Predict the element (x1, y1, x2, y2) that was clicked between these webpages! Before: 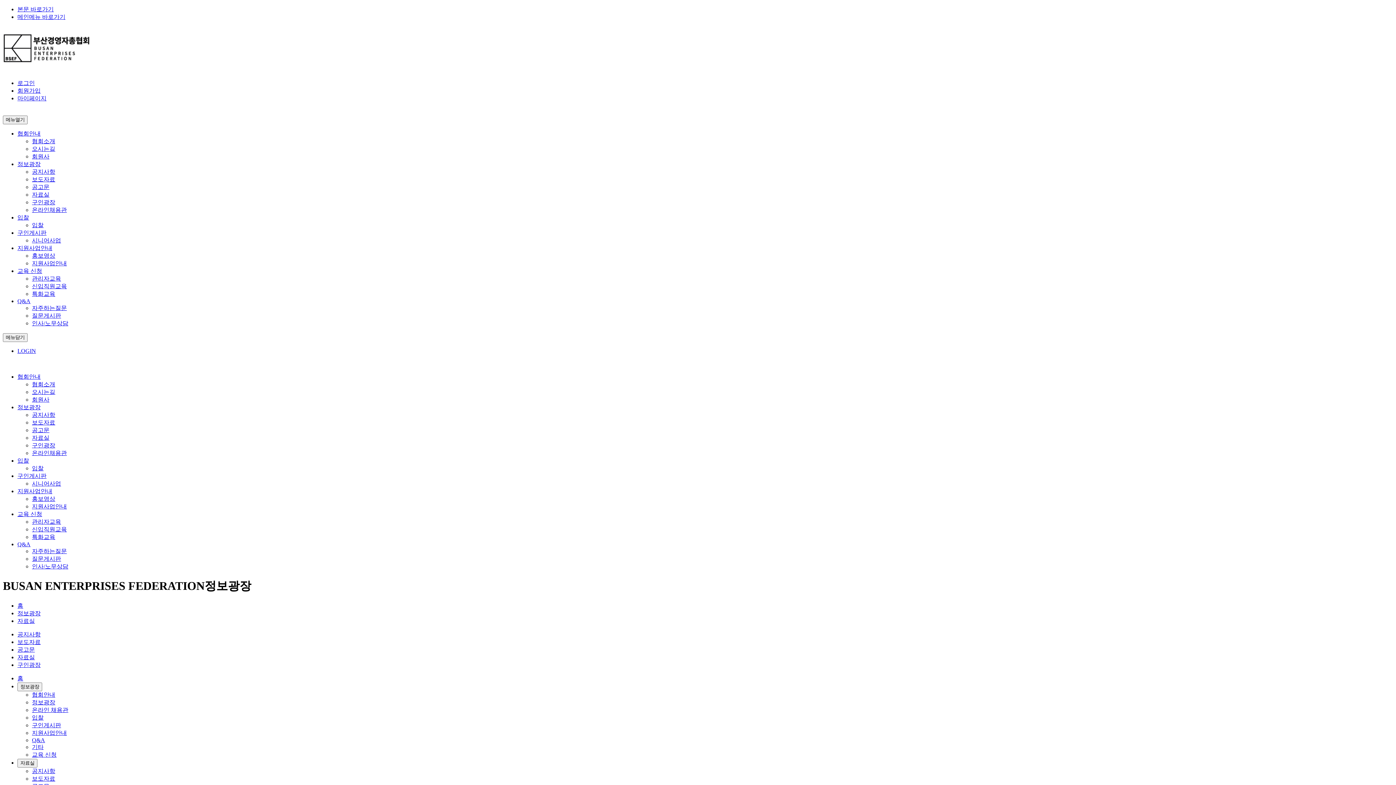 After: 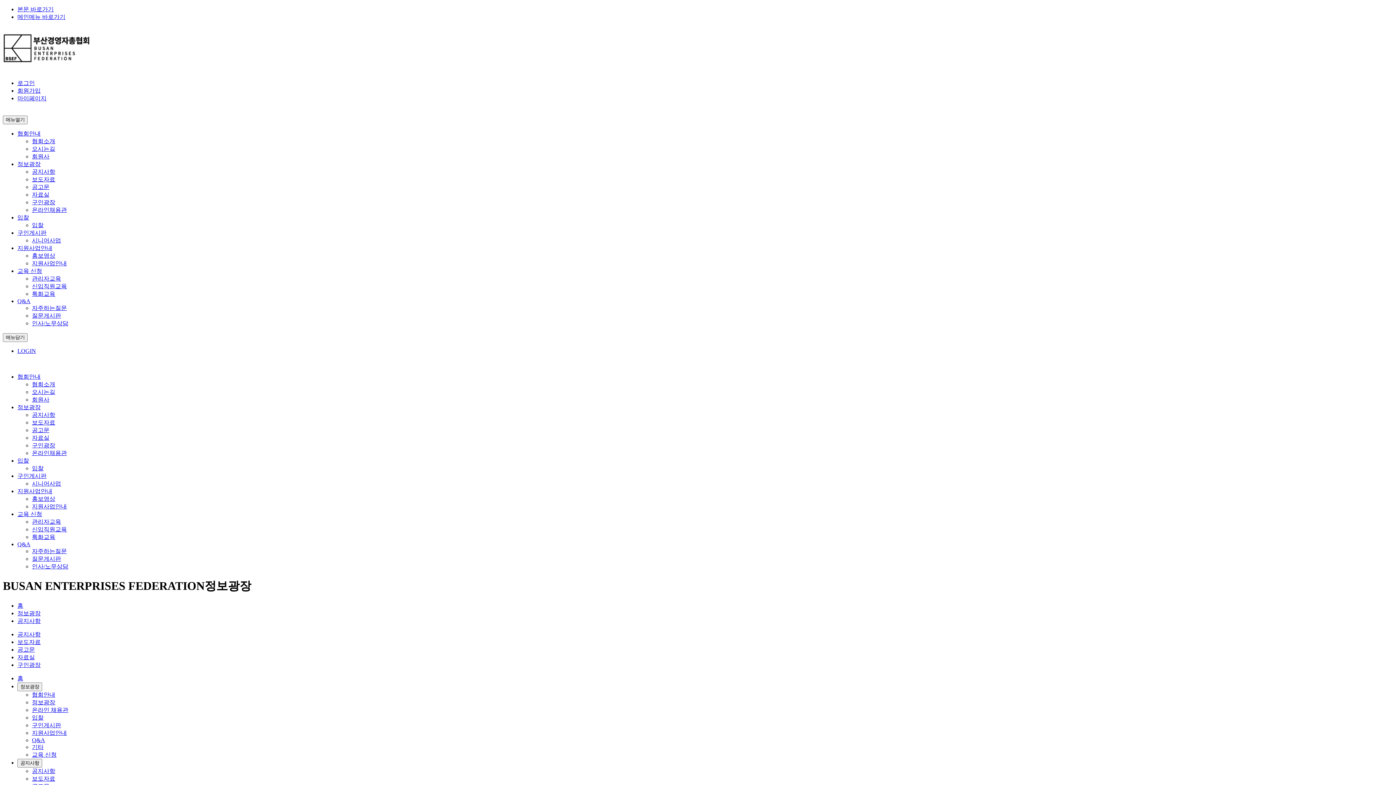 Action: bbox: (32, 768, 55, 774) label: 공지사항